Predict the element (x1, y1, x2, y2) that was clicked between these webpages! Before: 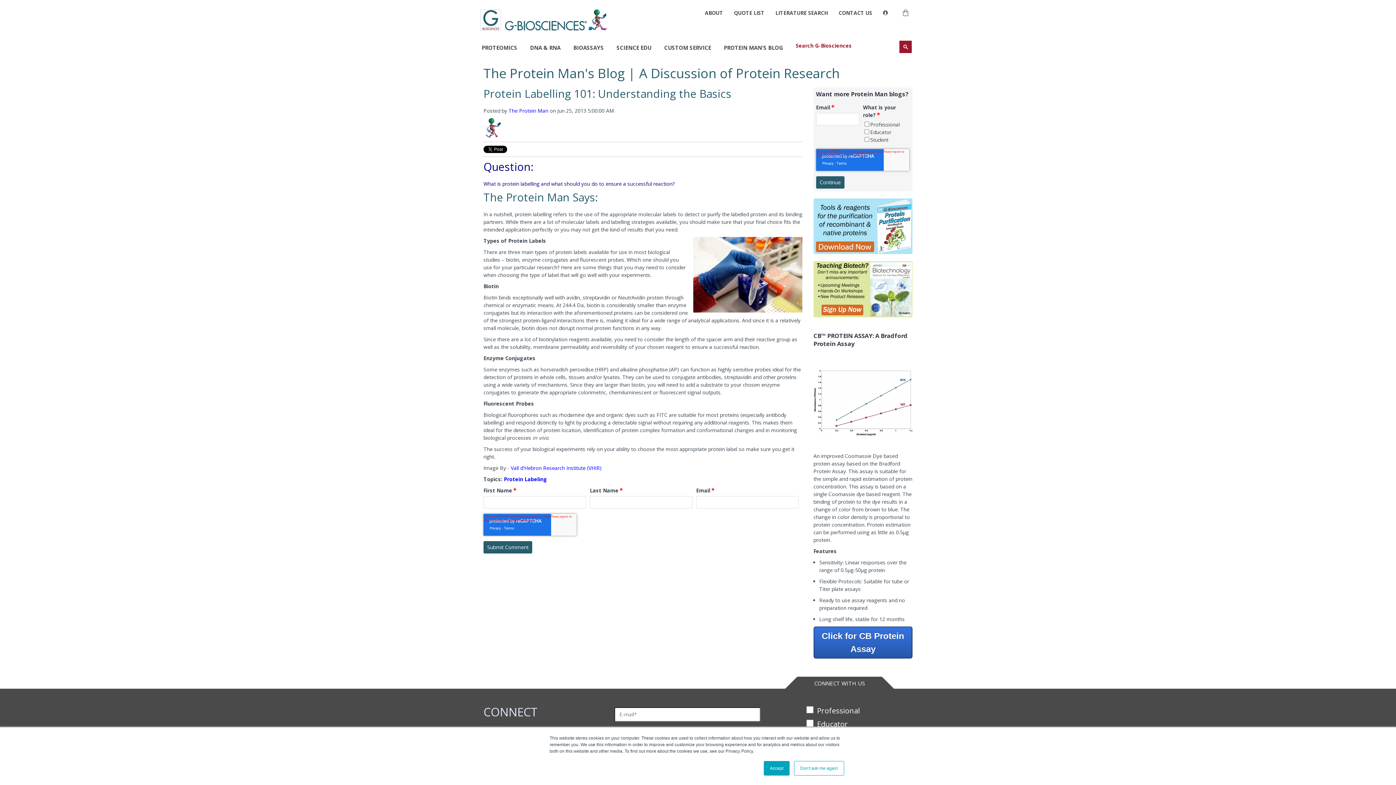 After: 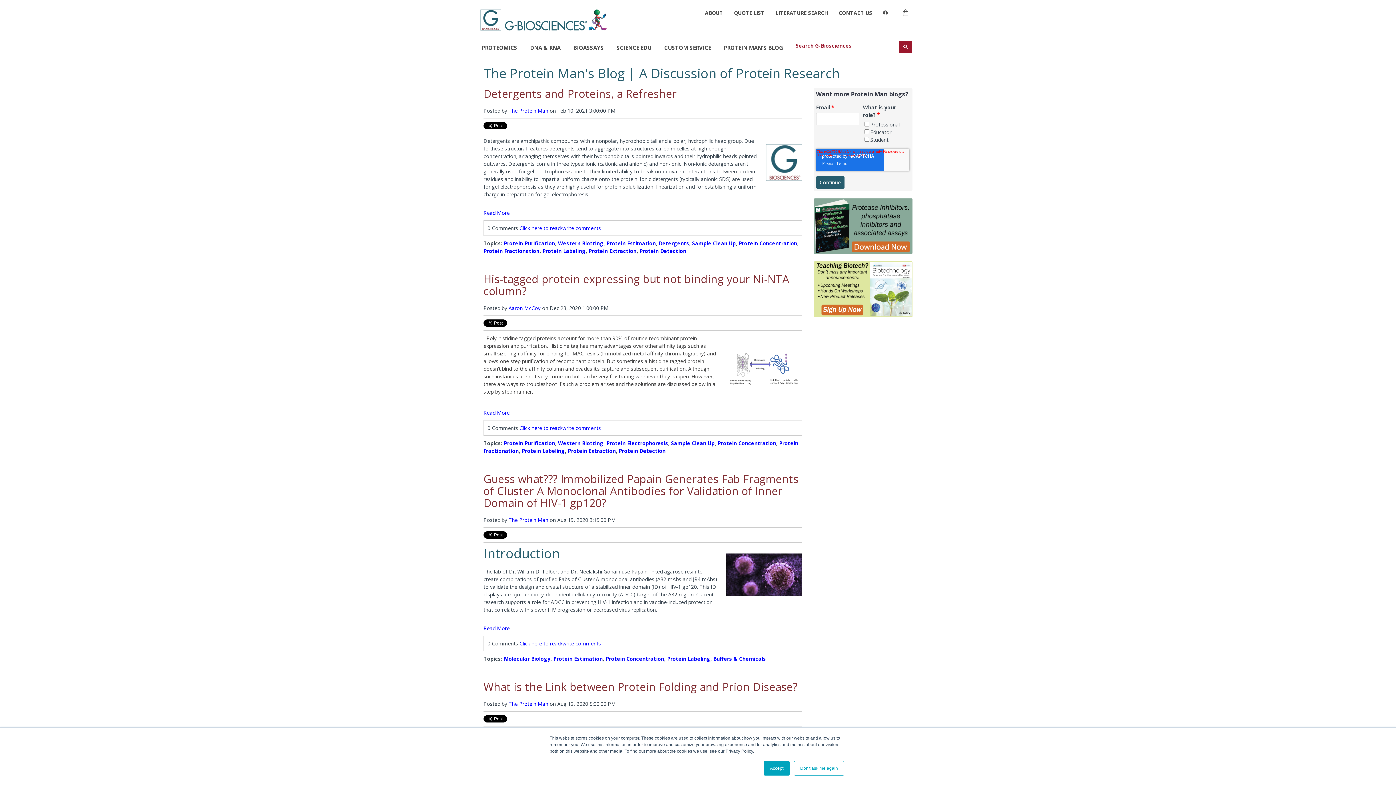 Action: label: Protein Labeling bbox: (504, 476, 547, 483)